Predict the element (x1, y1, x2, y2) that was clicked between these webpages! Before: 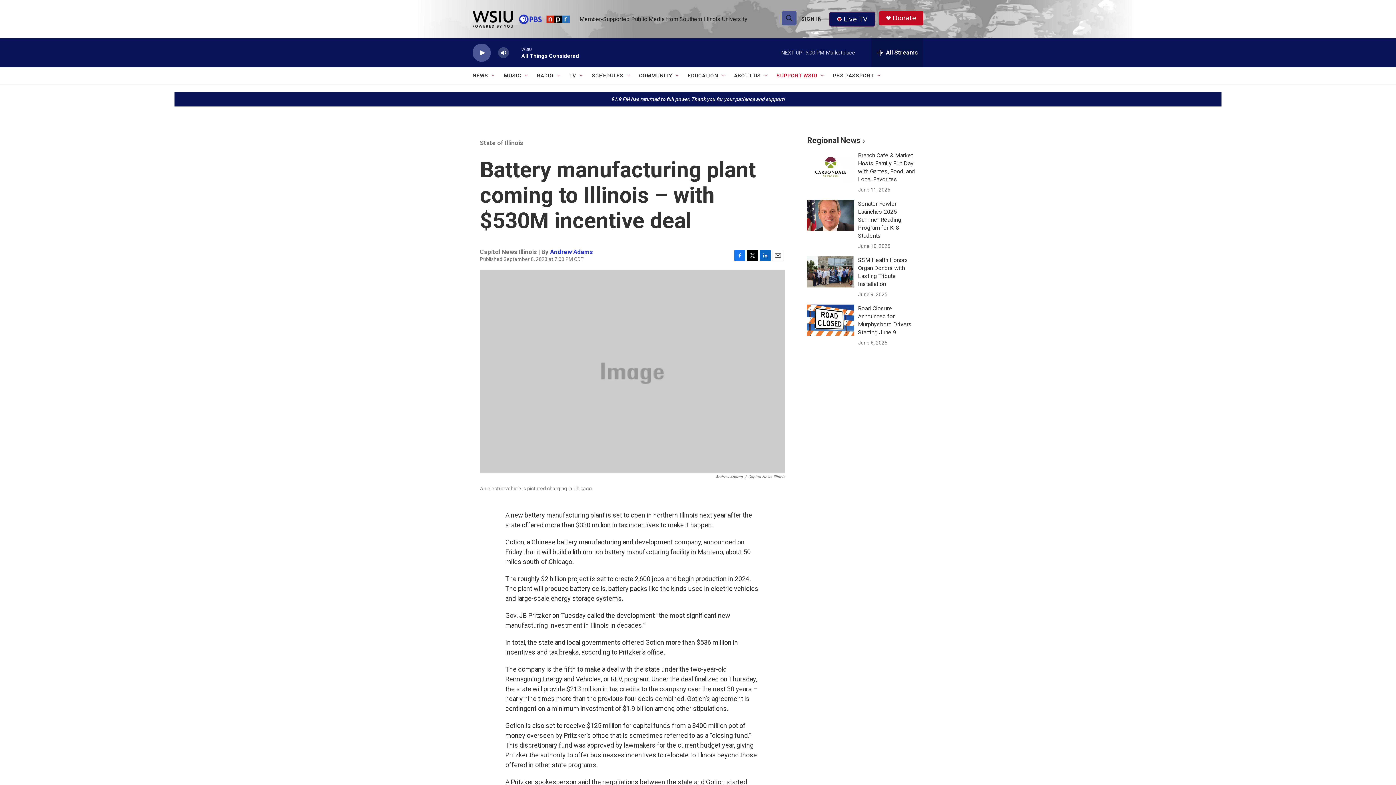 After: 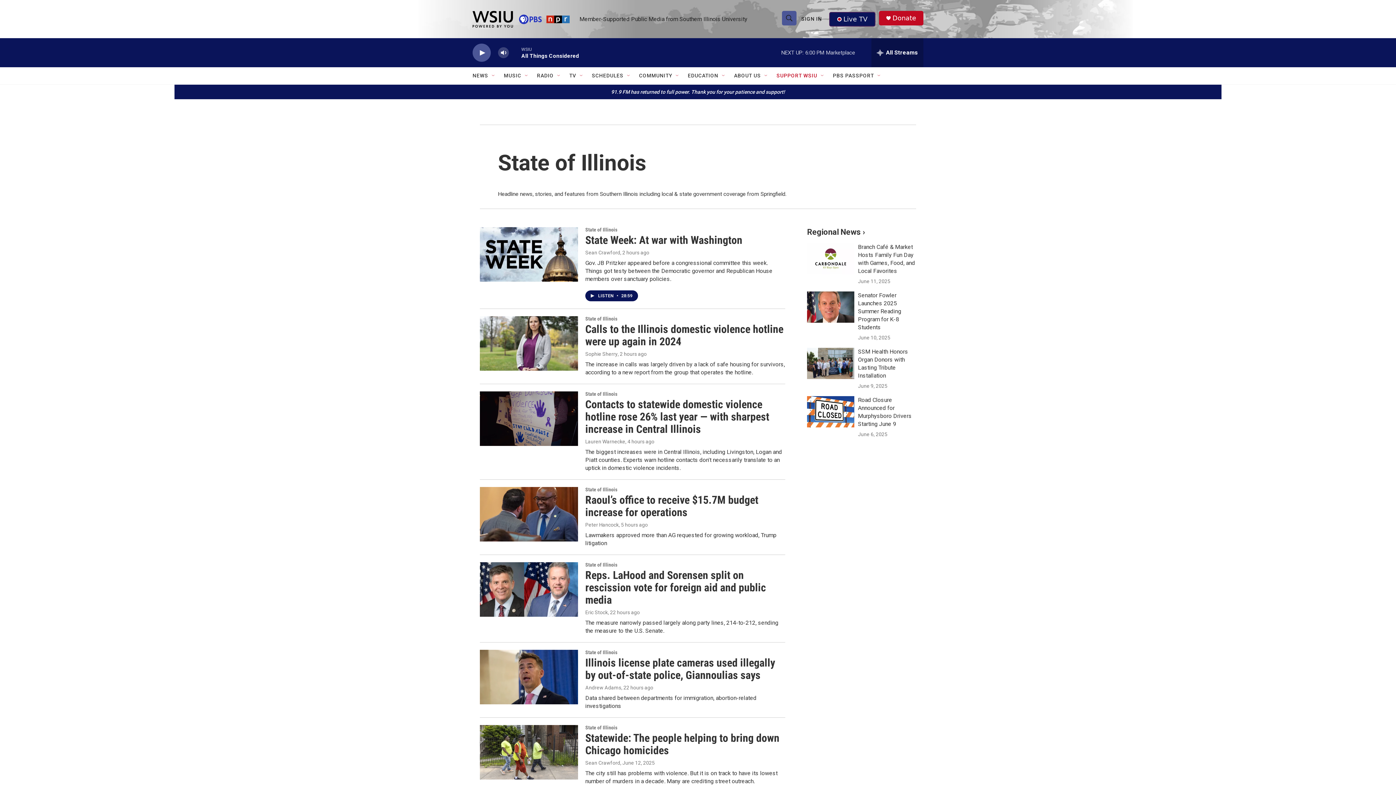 Action: label: State of Illinois bbox: (480, 139, 524, 146)